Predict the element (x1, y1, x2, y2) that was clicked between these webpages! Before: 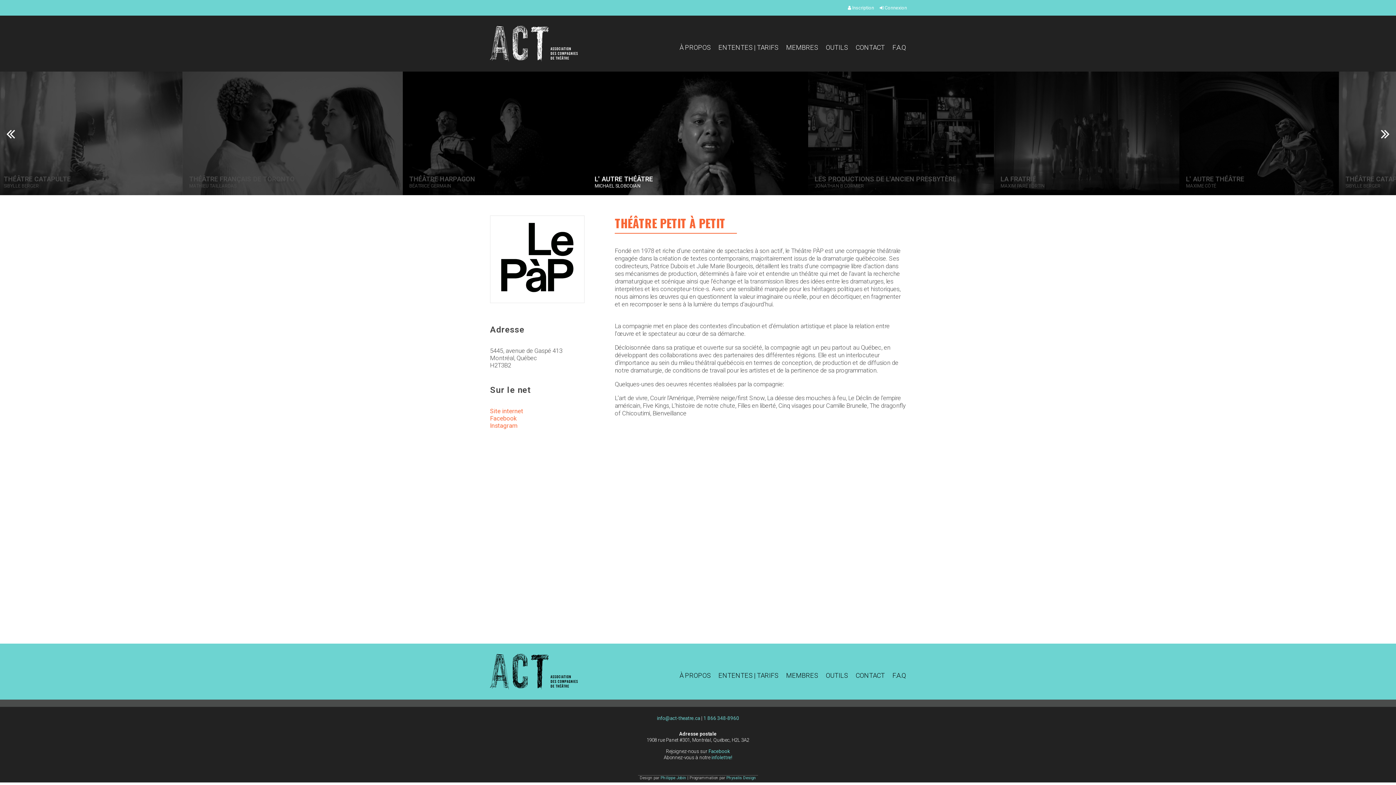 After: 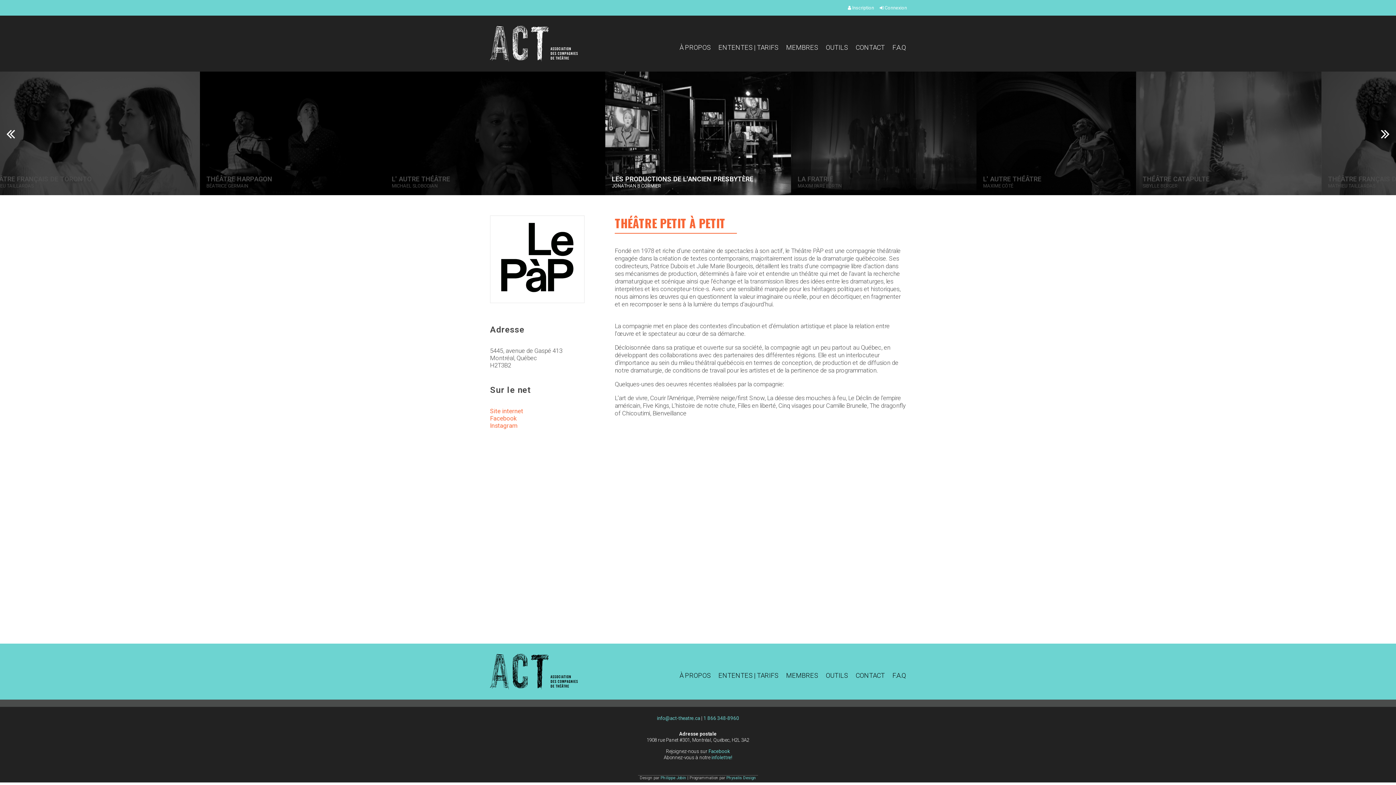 Action: bbox: (703, 715, 739, 721) label: 1 866 348-8960